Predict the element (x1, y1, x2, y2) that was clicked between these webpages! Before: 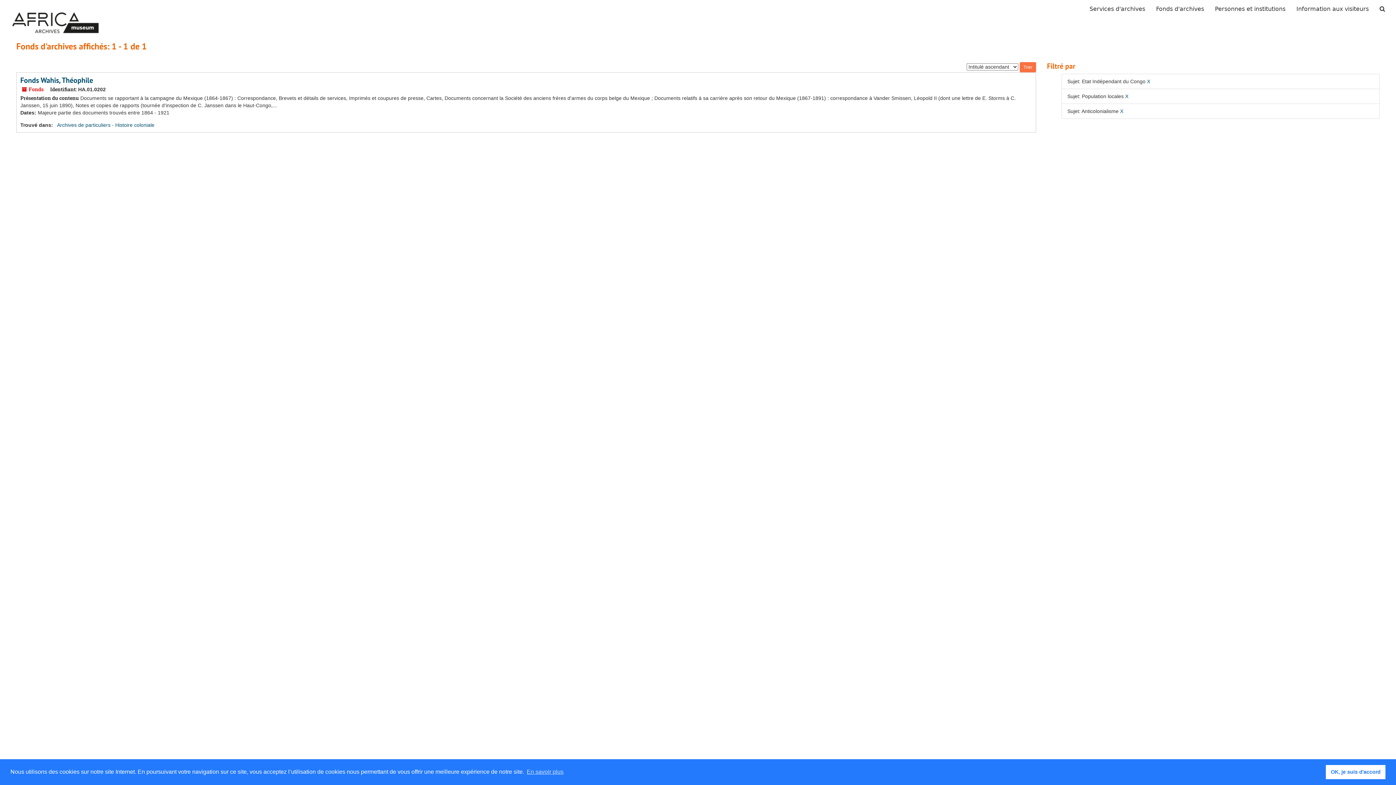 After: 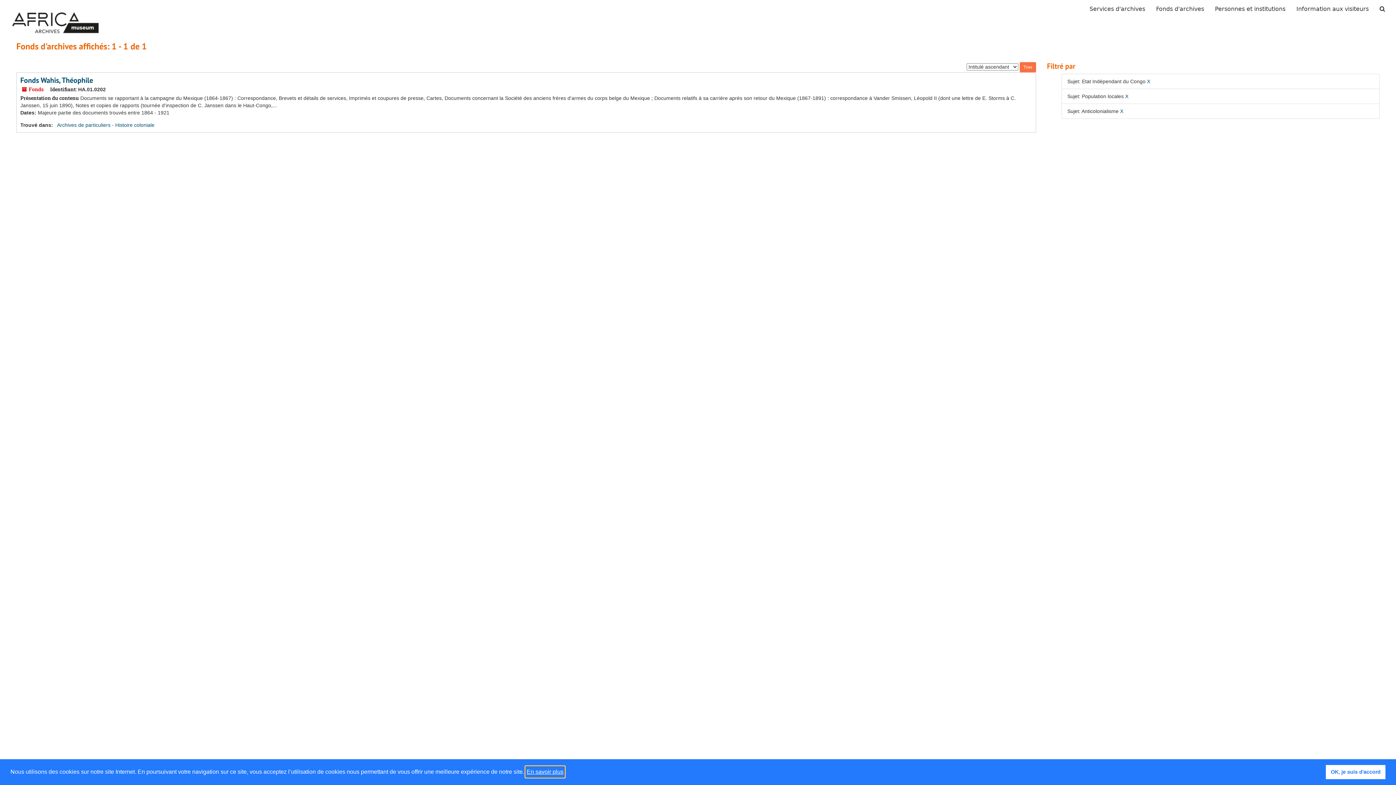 Action: label: learn more about cookies bbox: (525, 766, 564, 777)